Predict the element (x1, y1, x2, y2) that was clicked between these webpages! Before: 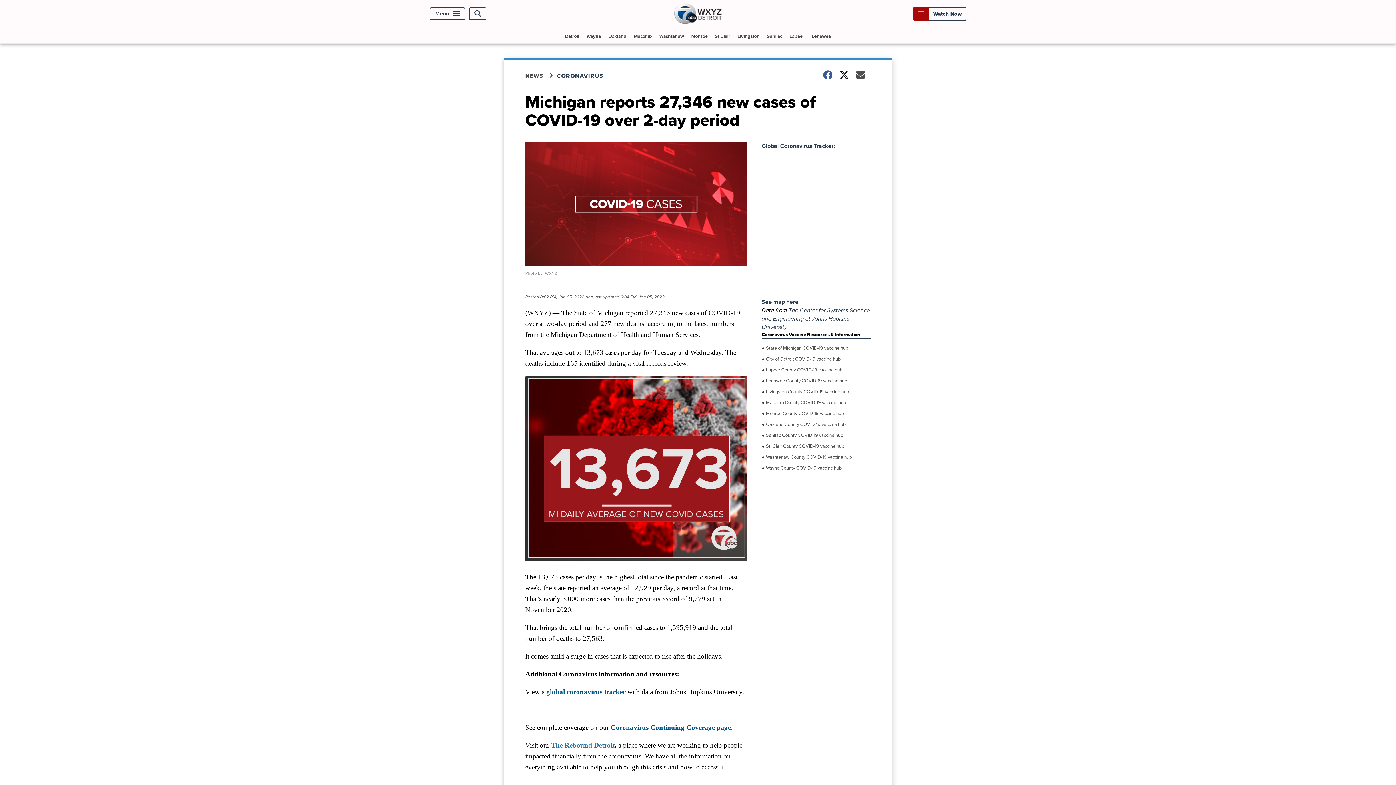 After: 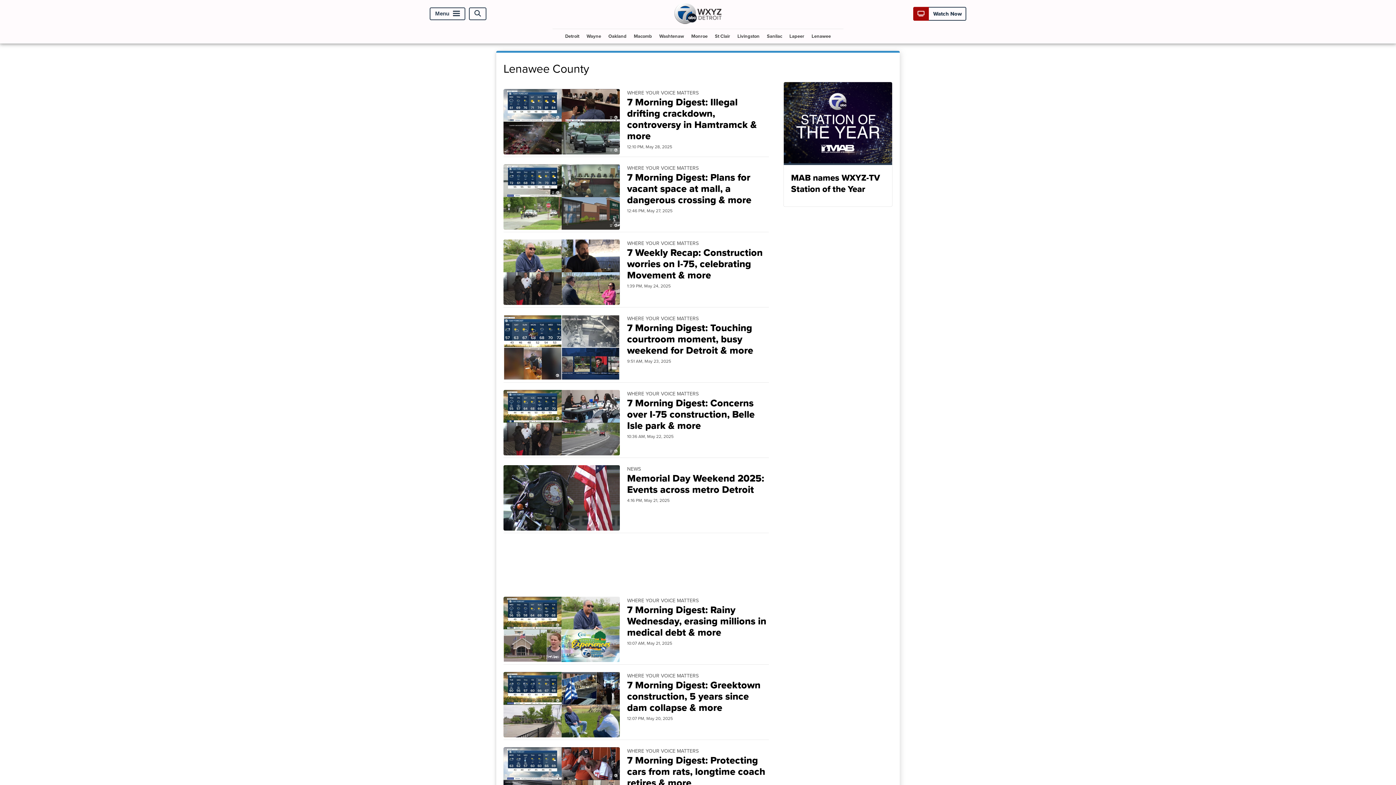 Action: bbox: (808, 29, 834, 43) label: Lenawee